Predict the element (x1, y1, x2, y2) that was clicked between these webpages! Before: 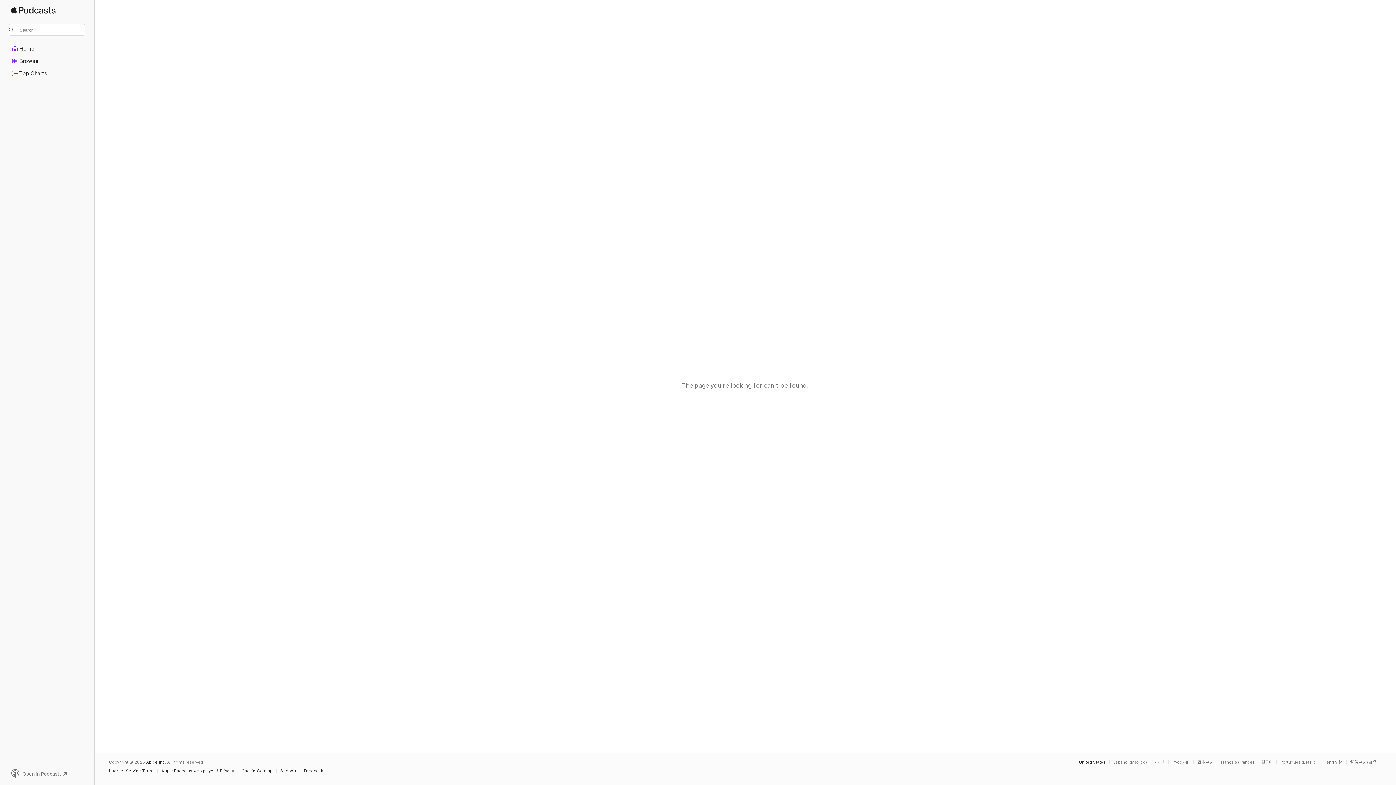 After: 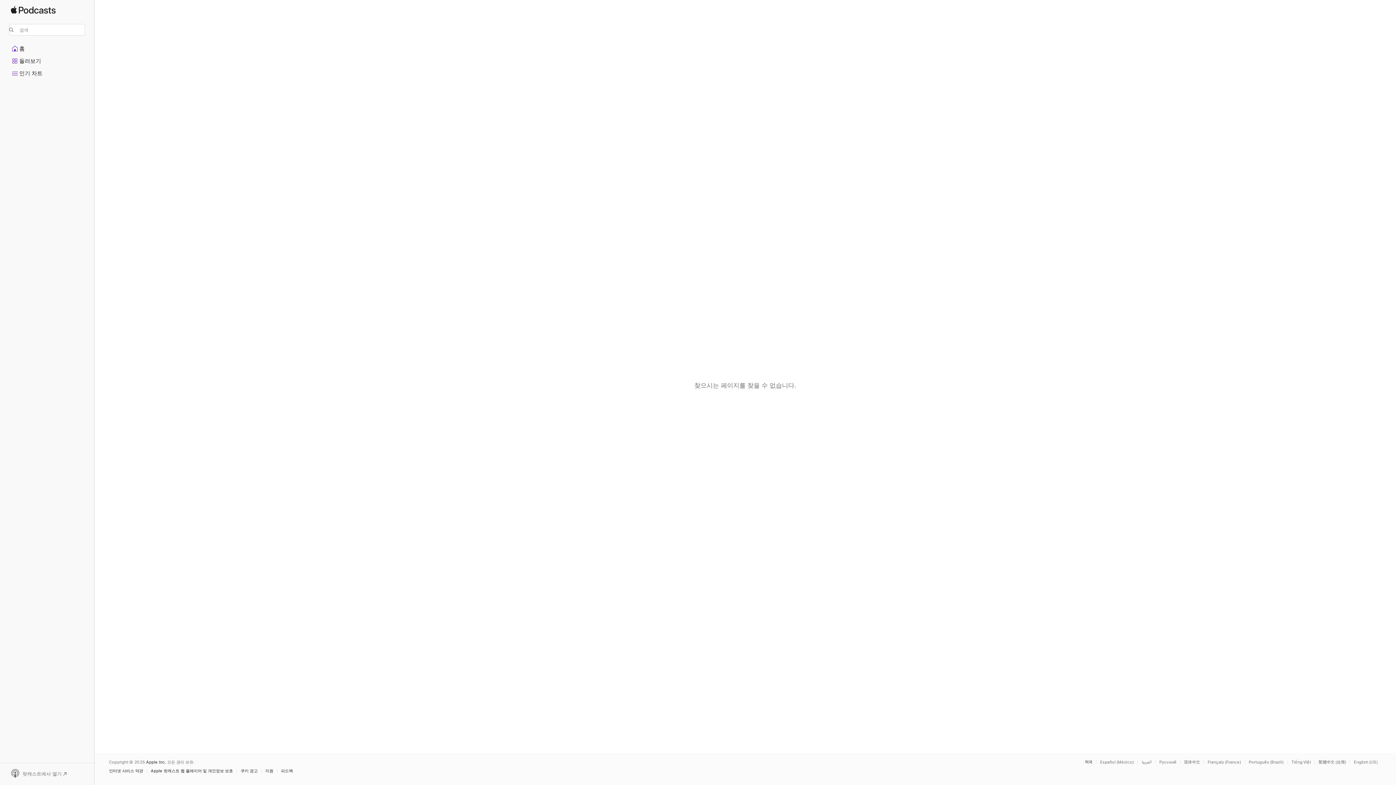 Action: bbox: (1262, 760, 1276, 764) label: This page is available in 한국어